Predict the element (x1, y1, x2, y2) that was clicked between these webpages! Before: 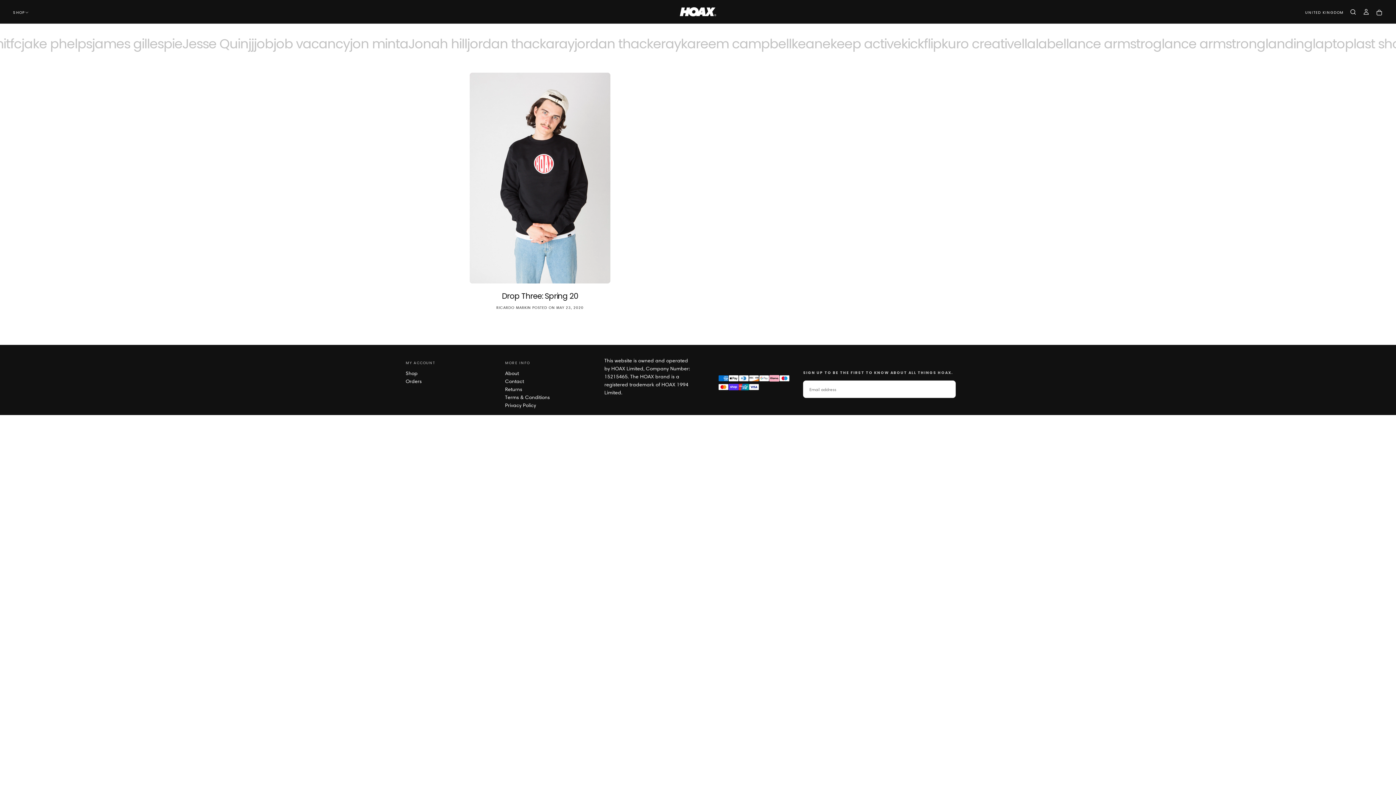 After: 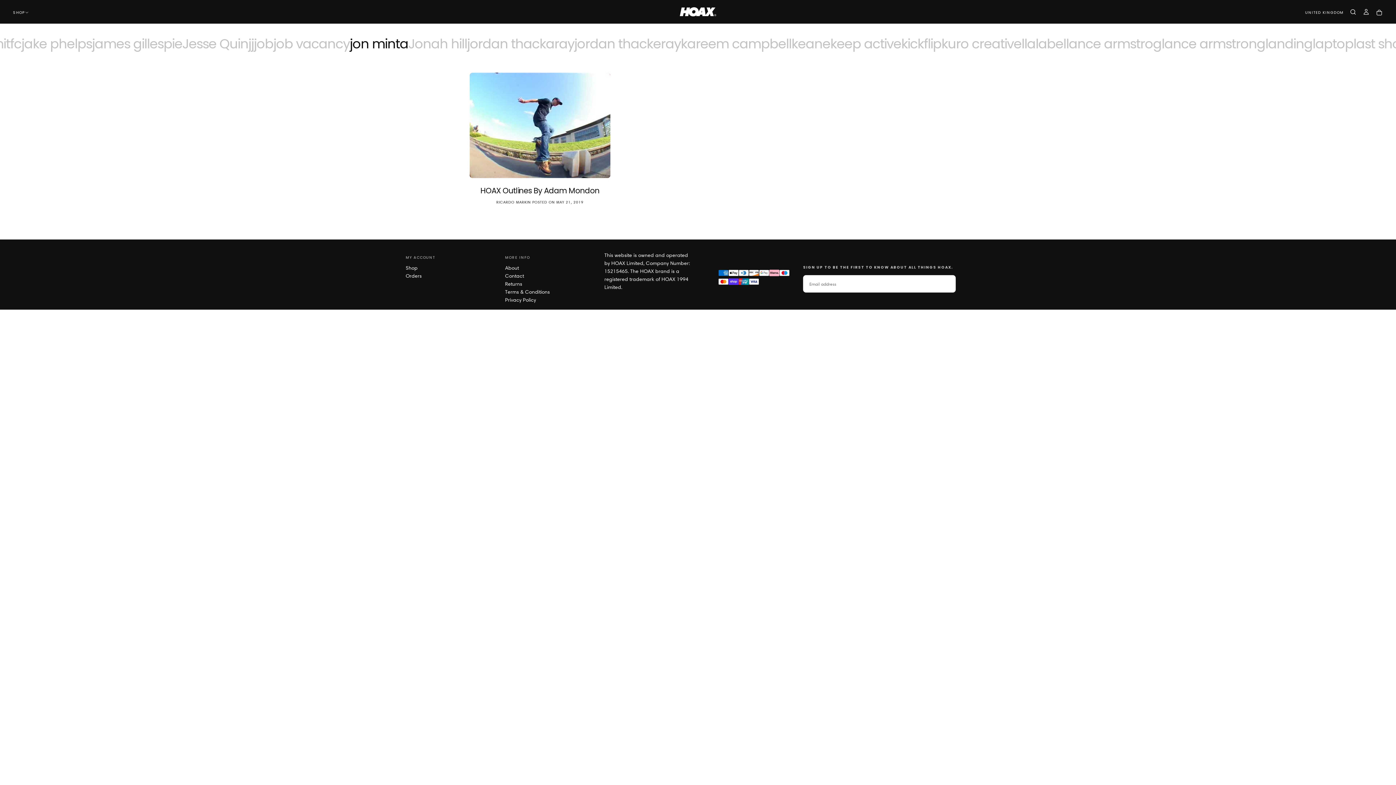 Action: label: jon minta bbox: (349, 35, 408, 52)